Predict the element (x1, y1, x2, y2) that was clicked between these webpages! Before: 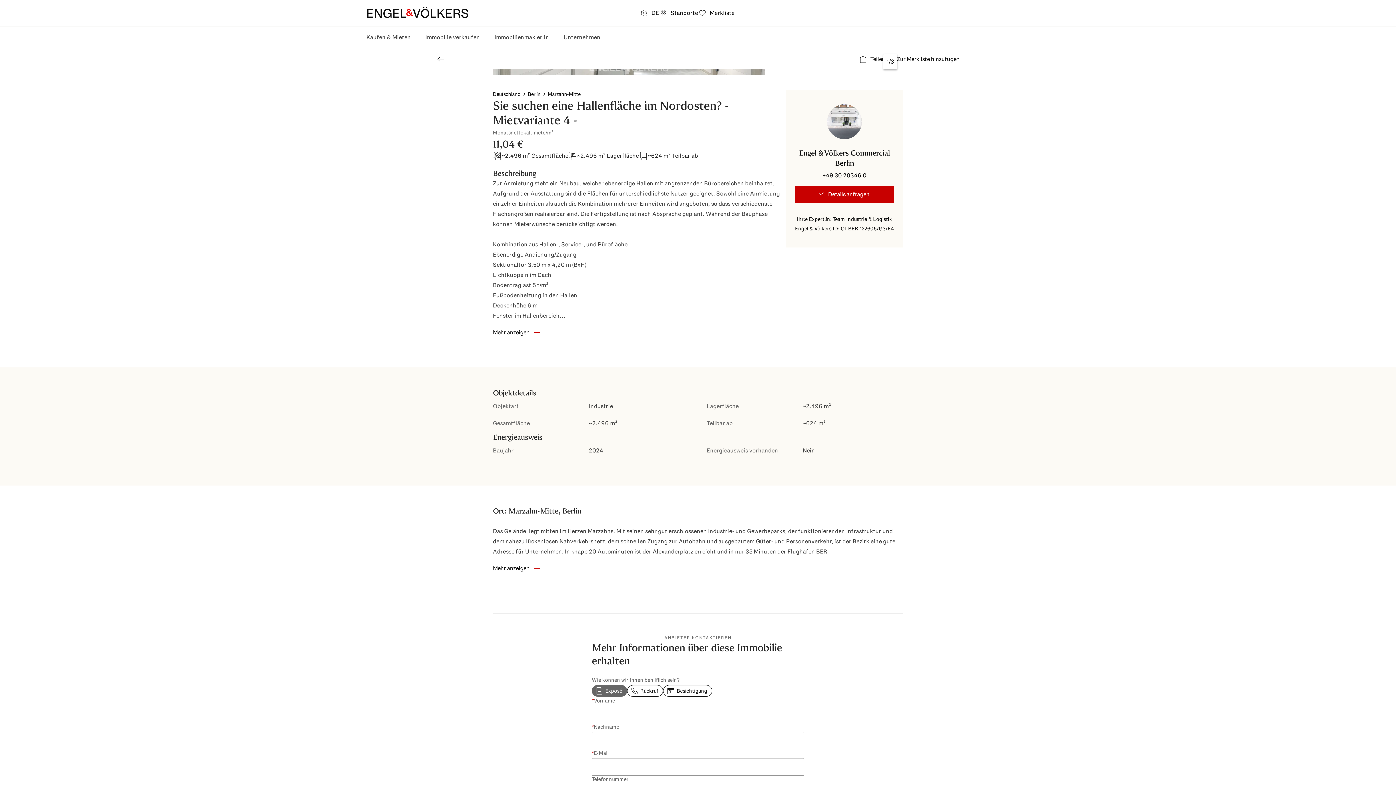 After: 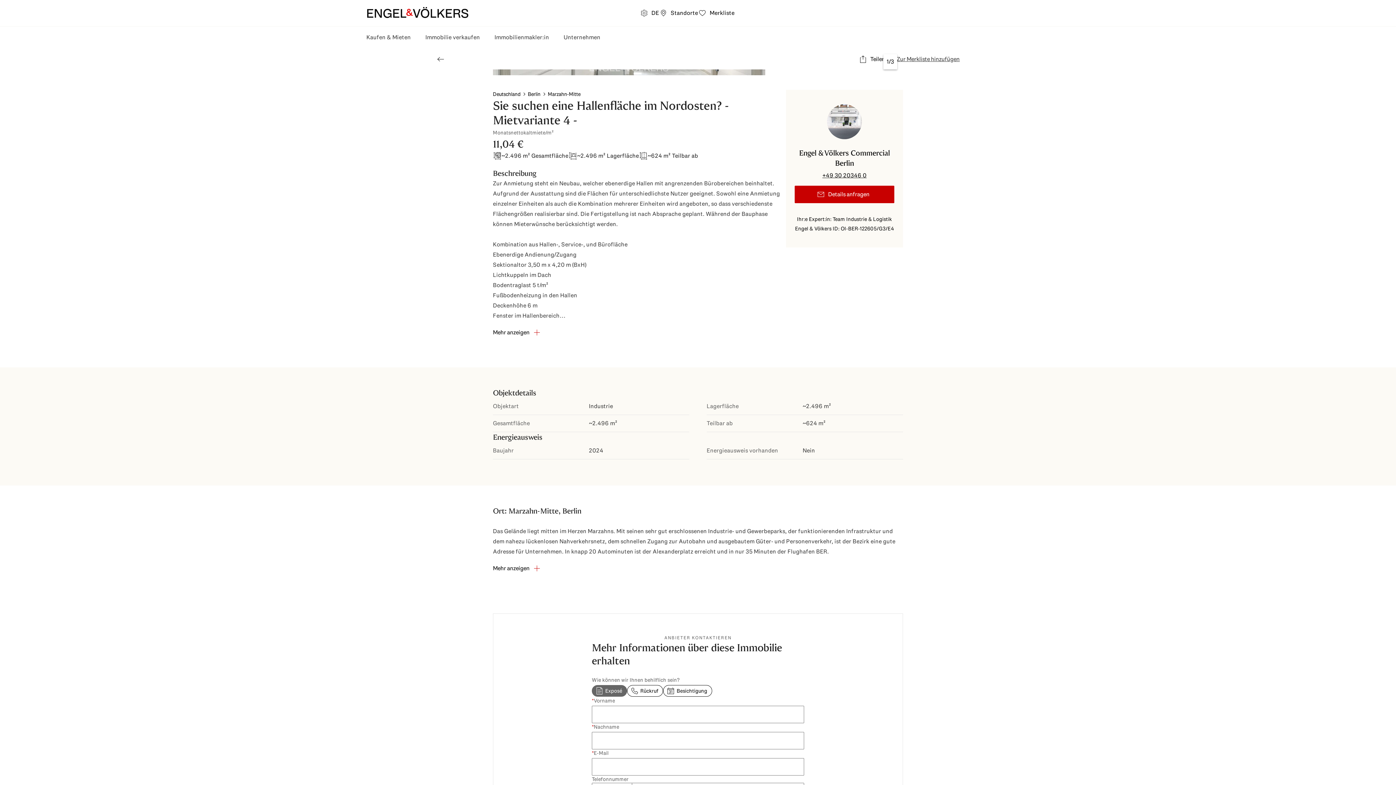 Action: label: Zur Merkliste hinzufügen bbox: (885, 52, 960, 66)